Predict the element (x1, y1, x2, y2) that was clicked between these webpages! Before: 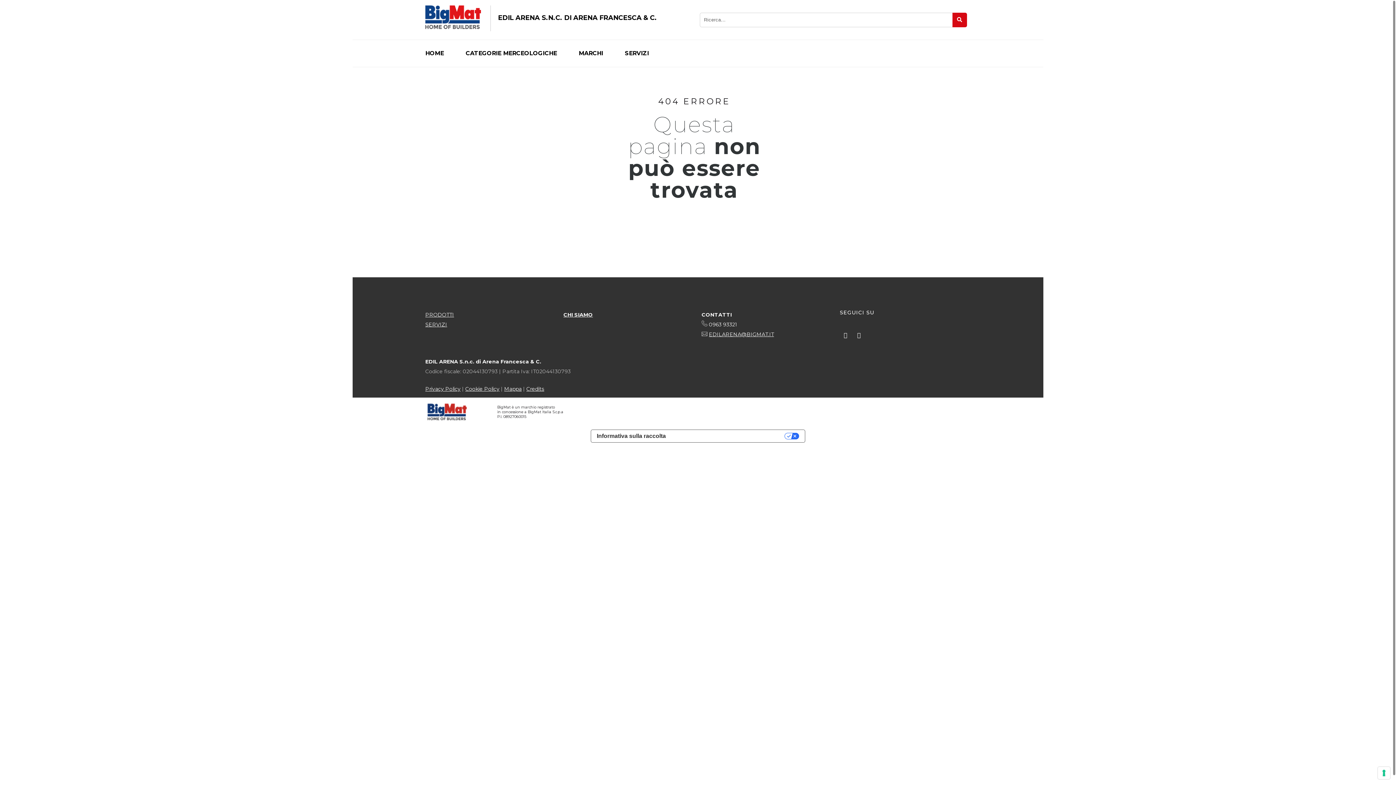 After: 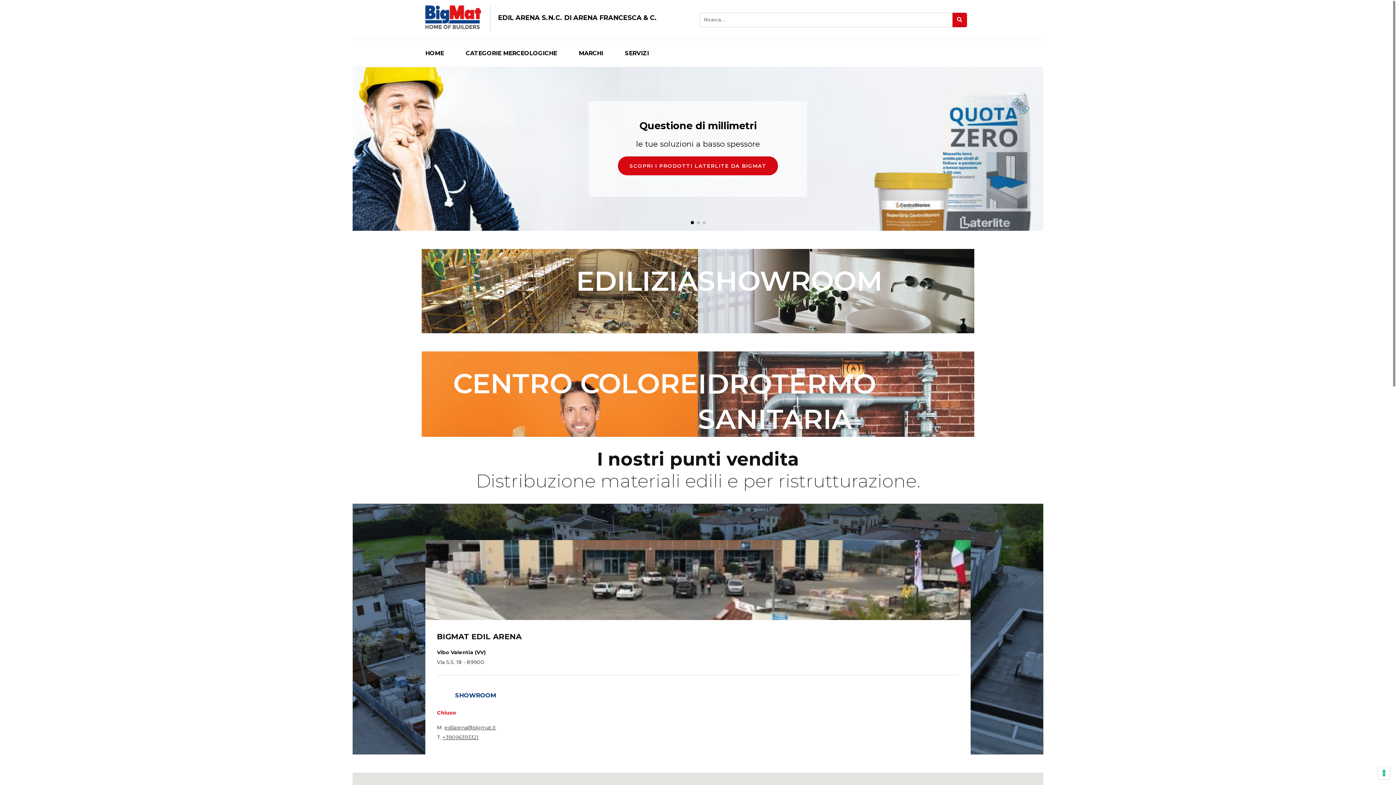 Action: bbox: (425, 5, 481, 31)